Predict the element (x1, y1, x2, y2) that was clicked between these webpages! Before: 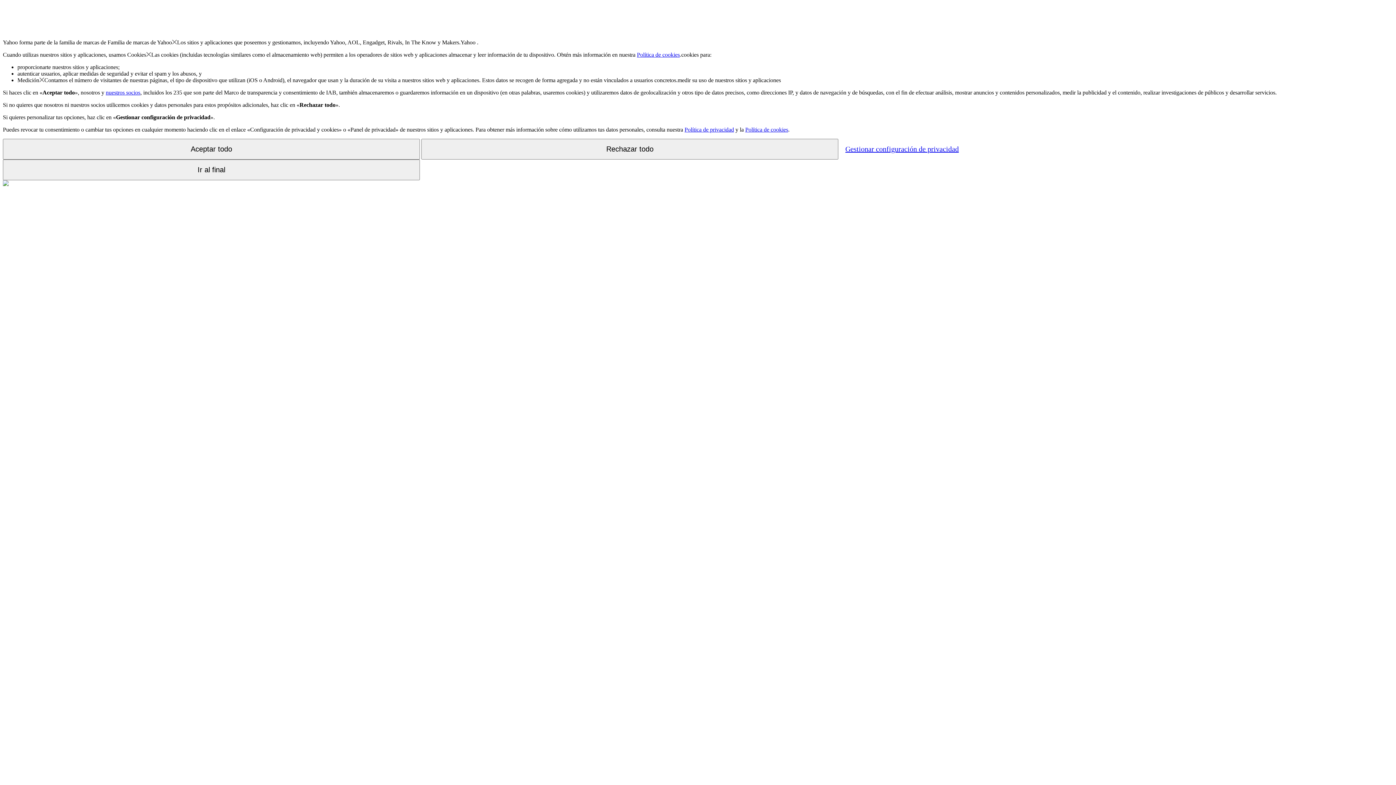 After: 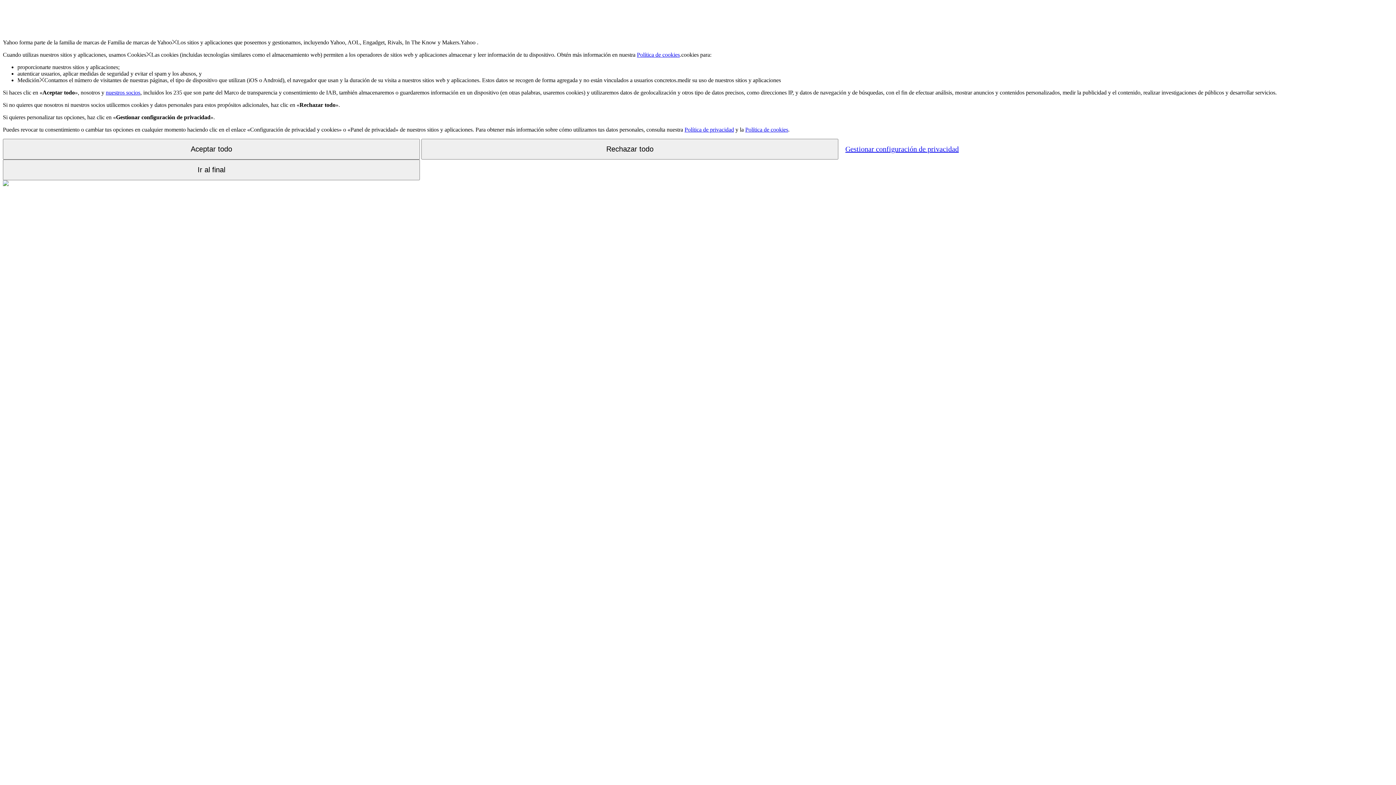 Action: label: Política de cookies bbox: (745, 126, 788, 132)